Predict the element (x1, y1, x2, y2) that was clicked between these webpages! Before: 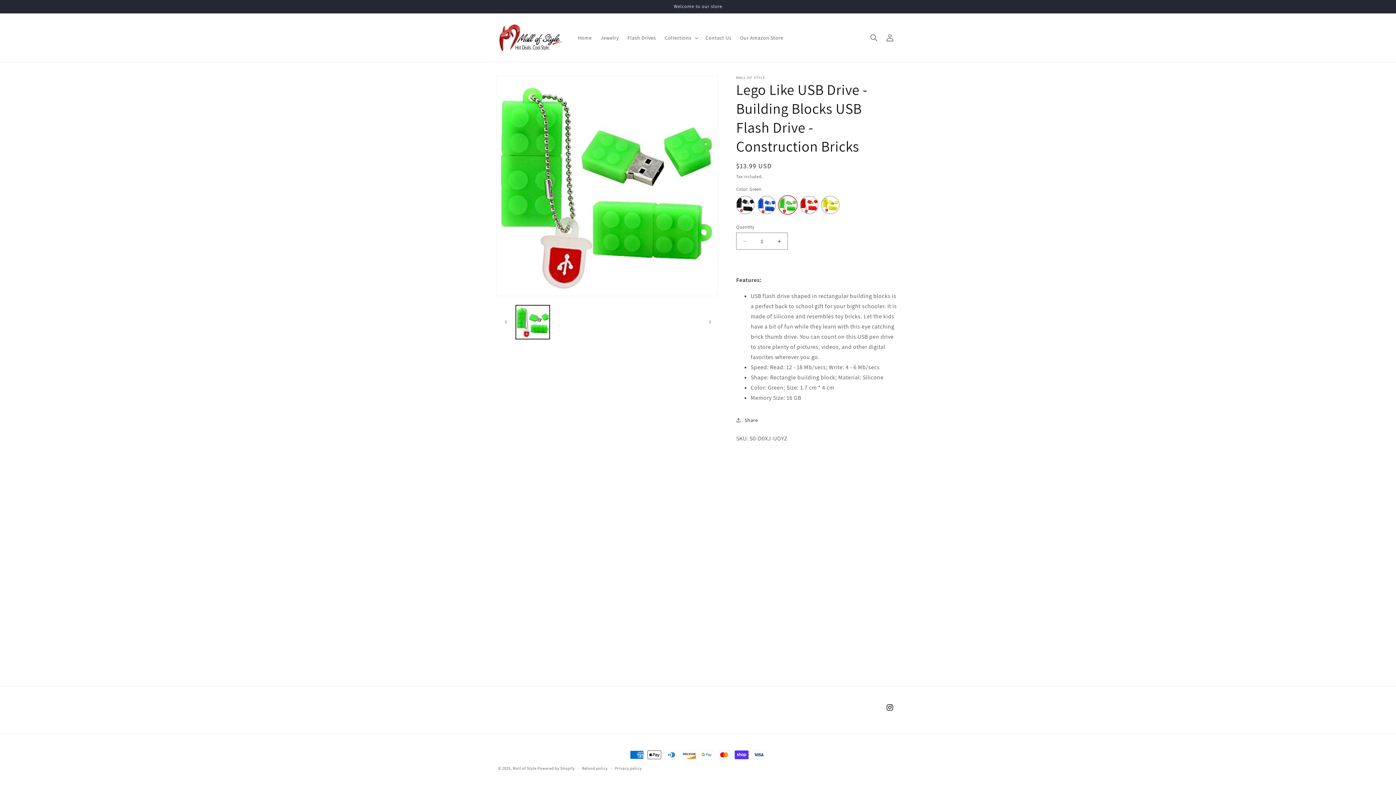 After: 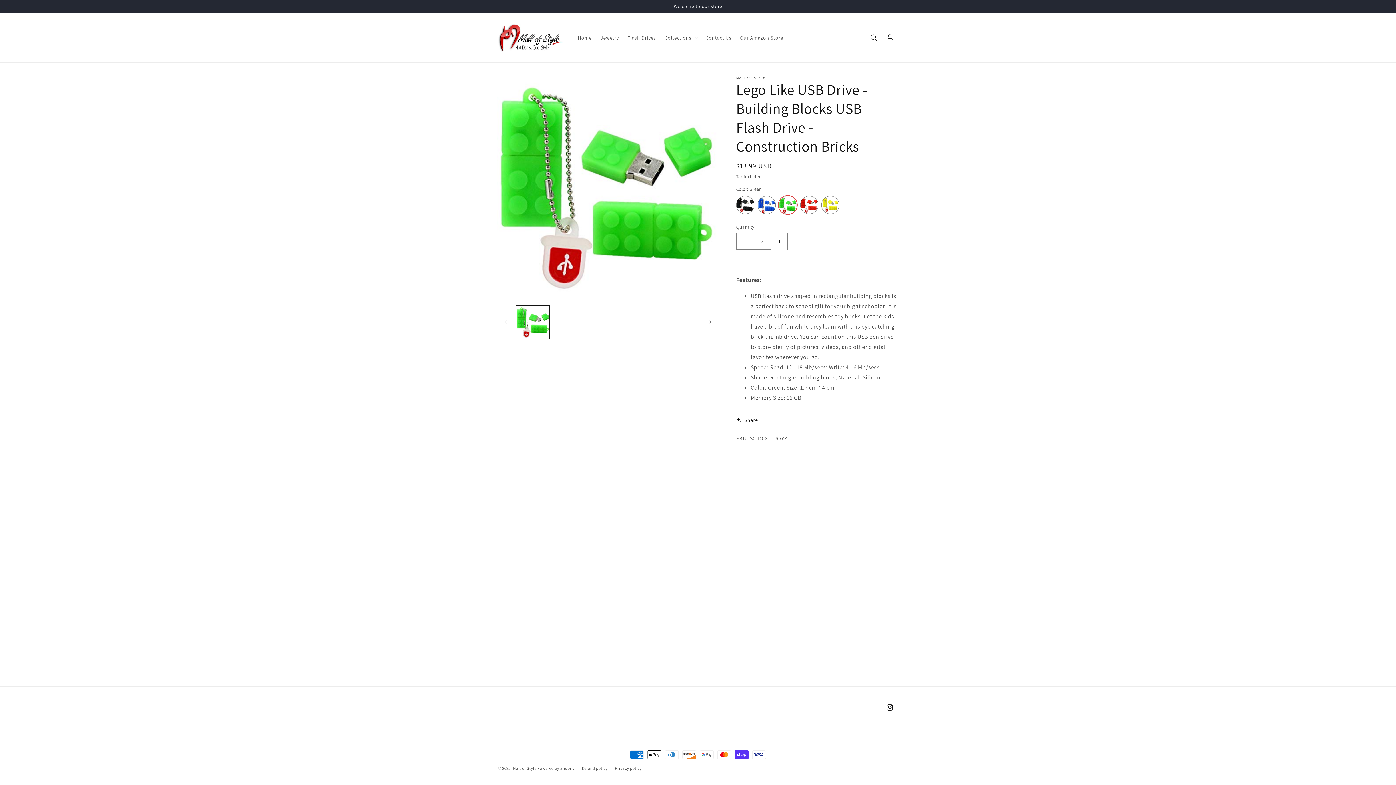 Action: label: Increase quantity for Lego Like USB Drive - Building Blocks USB Flash Drive - Construction Bricks bbox: (771, 232, 787, 249)